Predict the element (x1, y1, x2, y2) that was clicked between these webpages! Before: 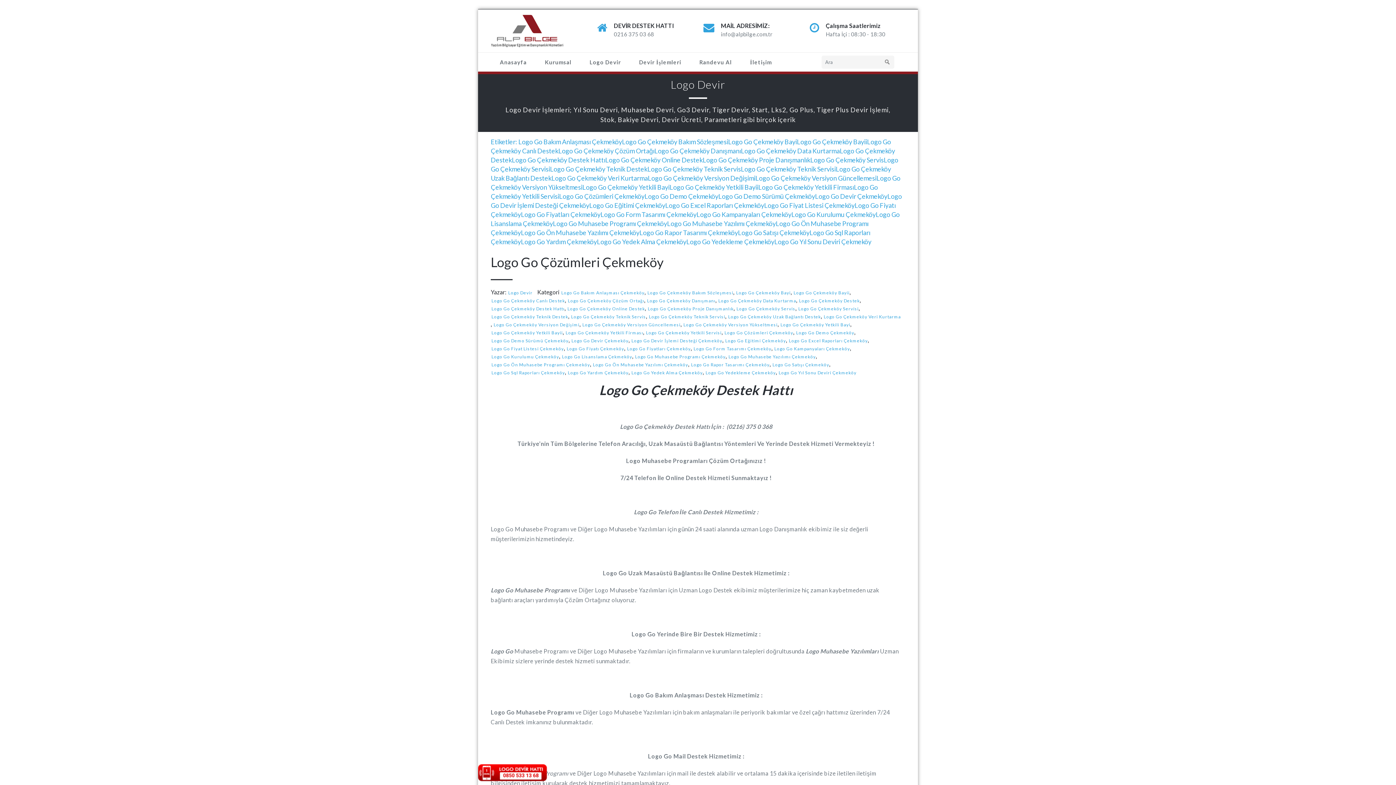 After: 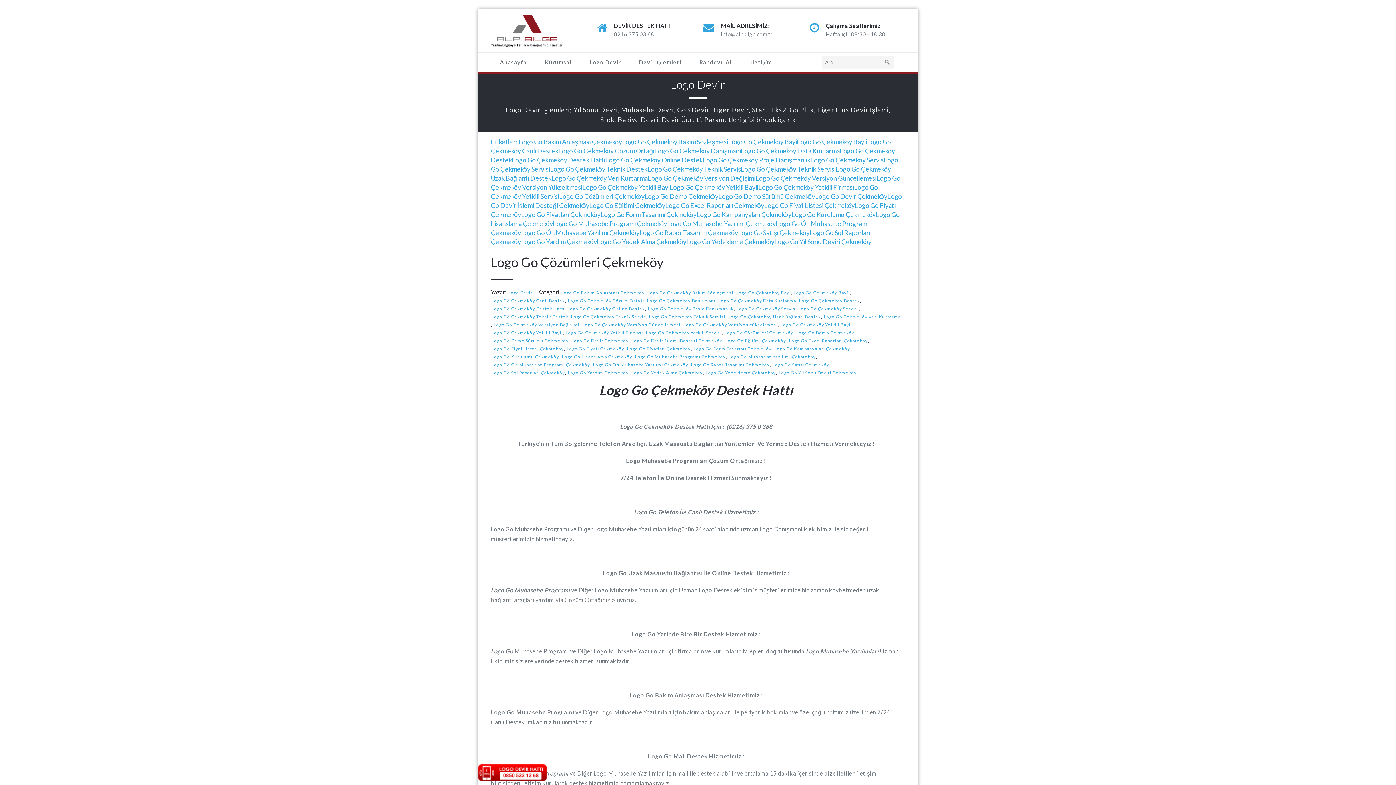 Action: bbox: (490, 362, 590, 368) label: Logo Go Ön Muhasebe Programı Çekmeköy